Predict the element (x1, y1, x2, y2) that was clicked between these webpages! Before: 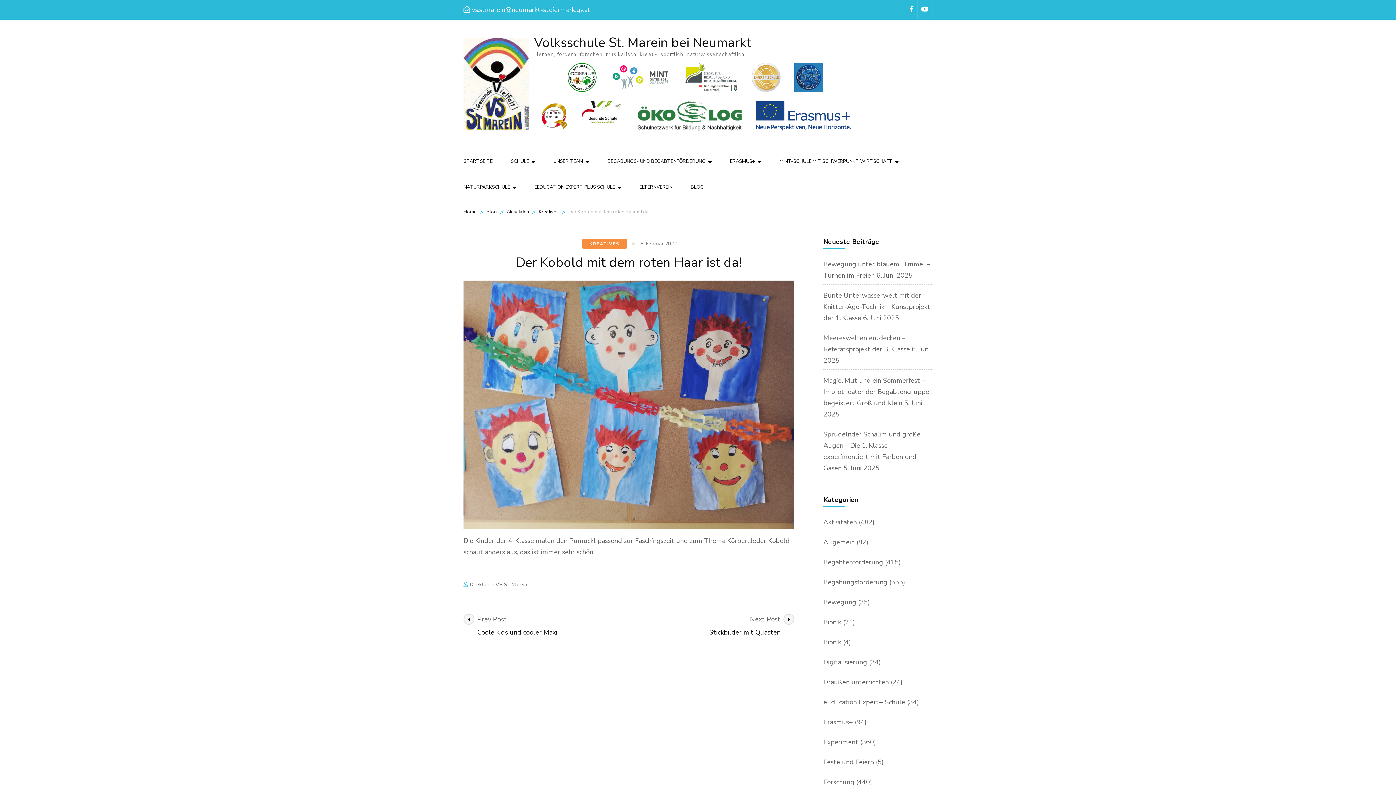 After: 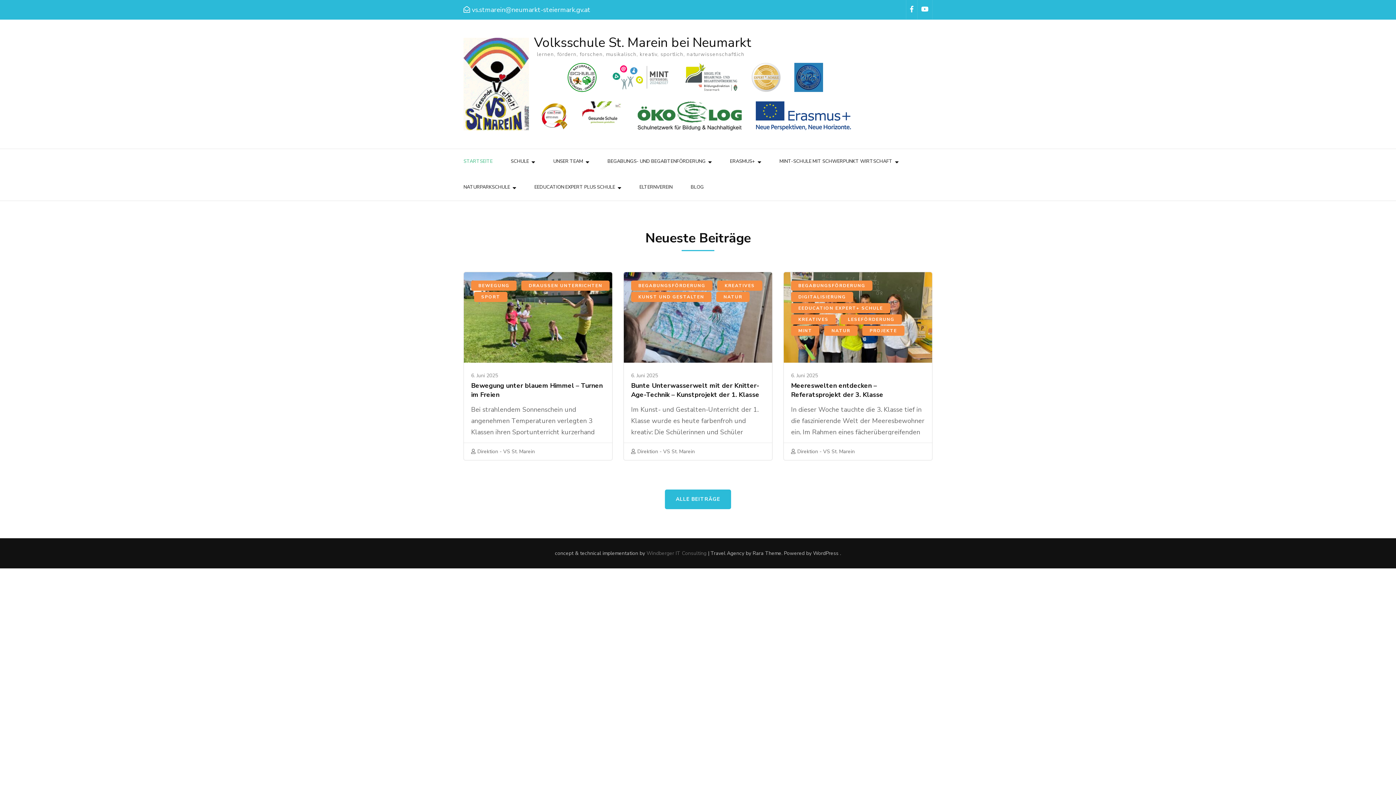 Action: label: Volksschule St. Marein bei Neumarkt bbox: (534, 33, 751, 51)